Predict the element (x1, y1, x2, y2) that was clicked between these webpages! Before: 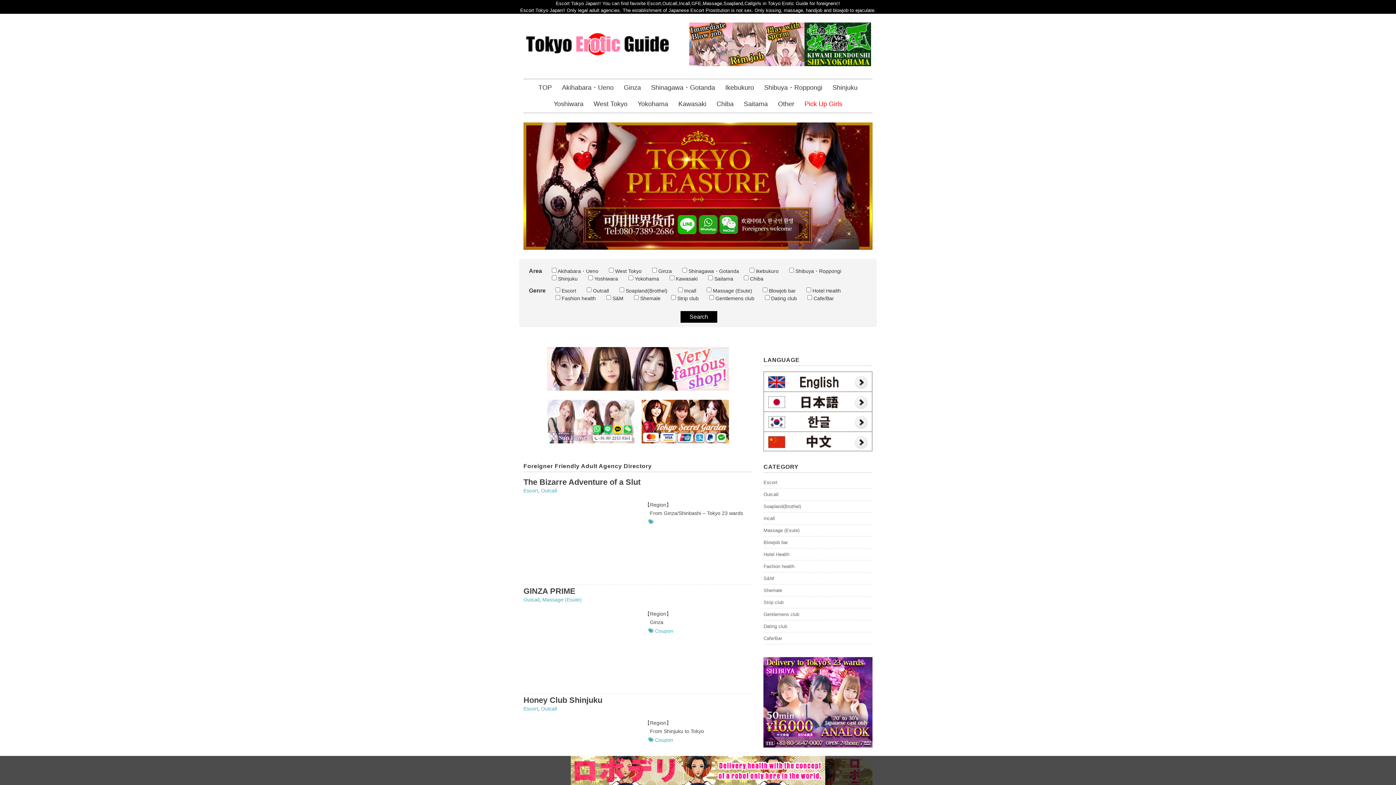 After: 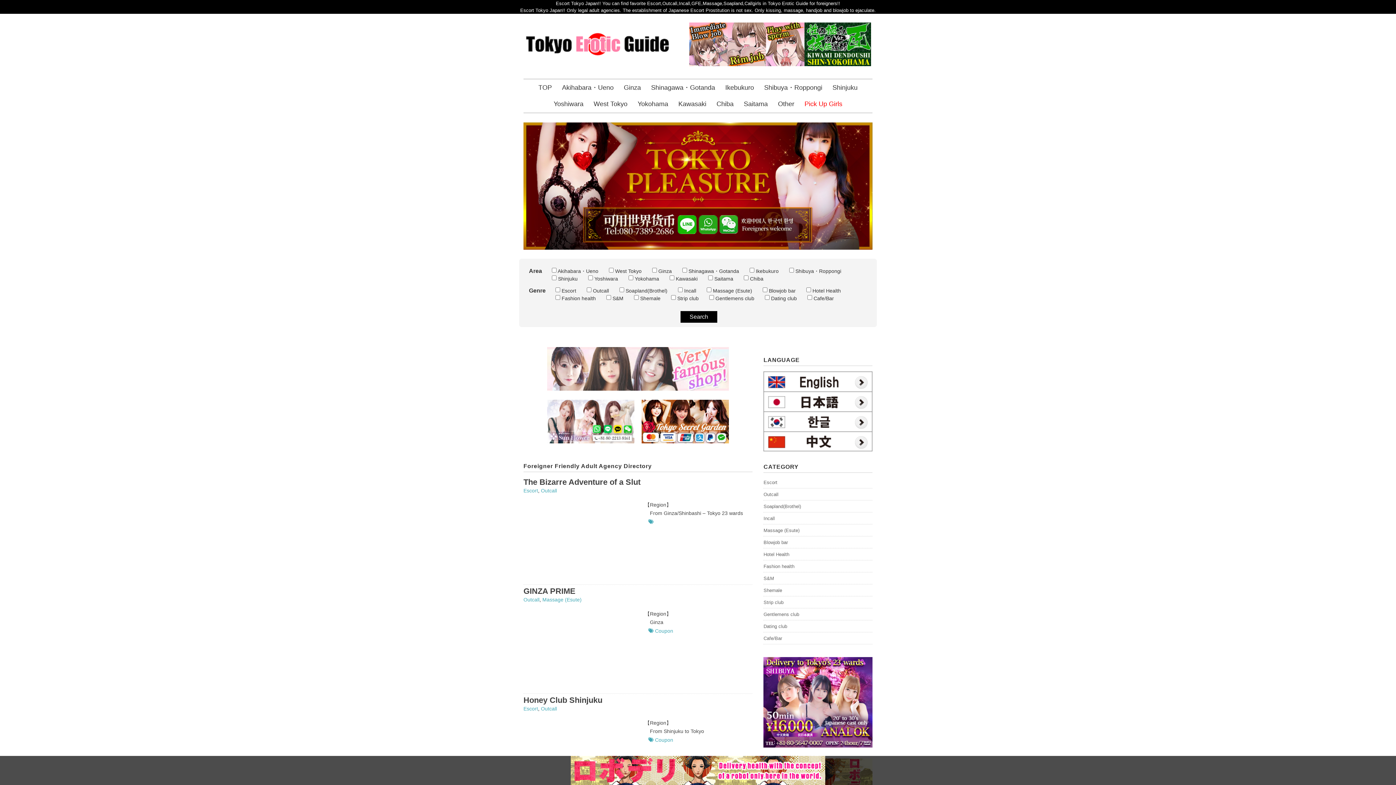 Action: bbox: (547, 348, 729, 354)